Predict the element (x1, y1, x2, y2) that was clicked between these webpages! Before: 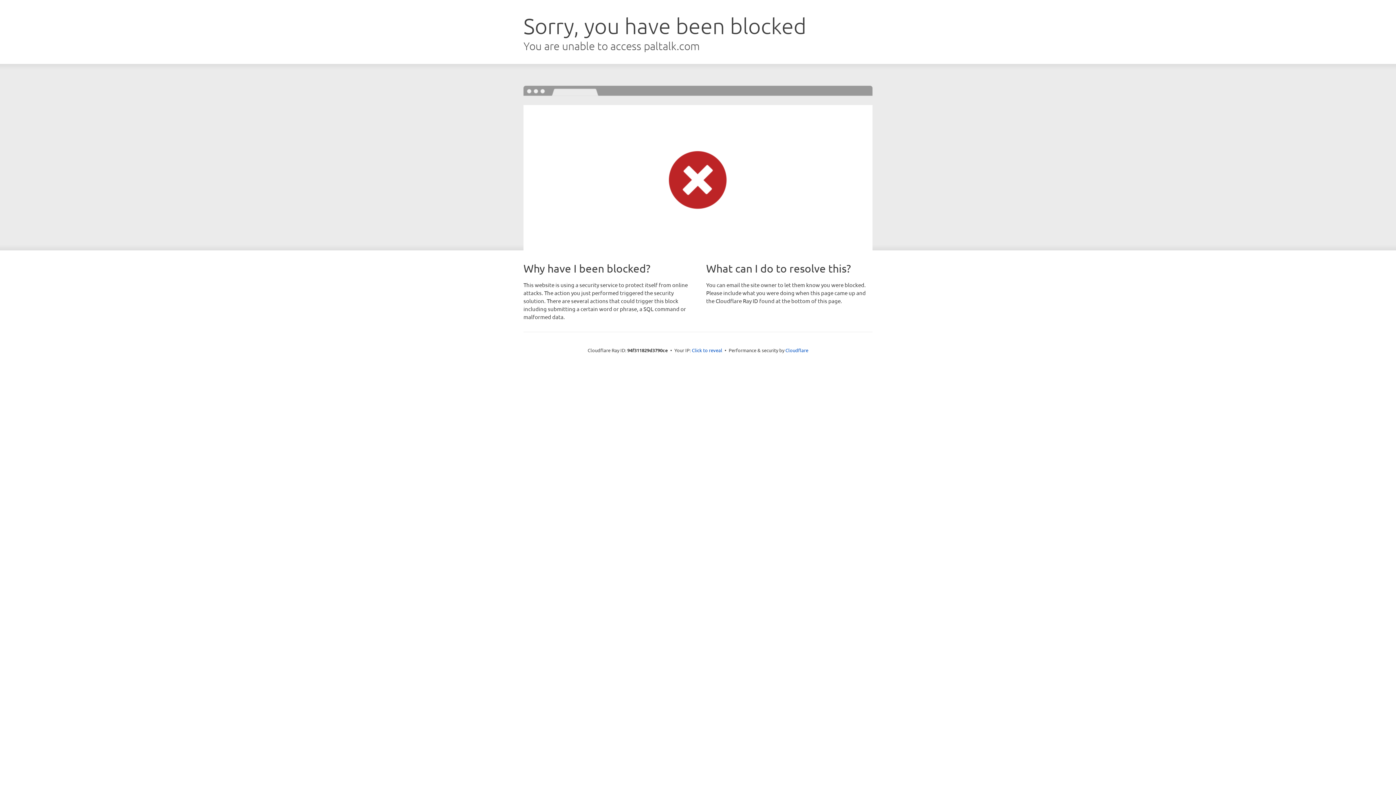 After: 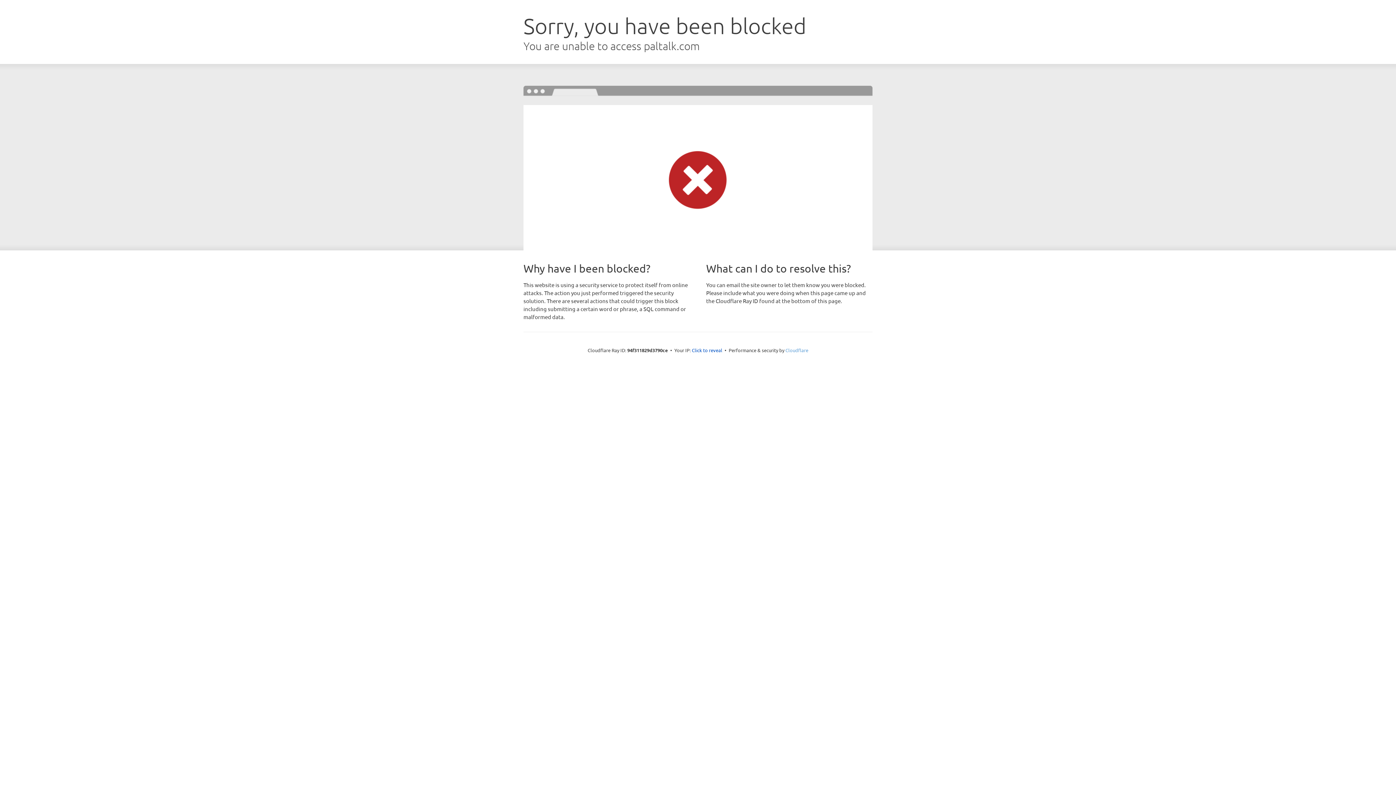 Action: label: Cloudflare bbox: (785, 347, 808, 353)